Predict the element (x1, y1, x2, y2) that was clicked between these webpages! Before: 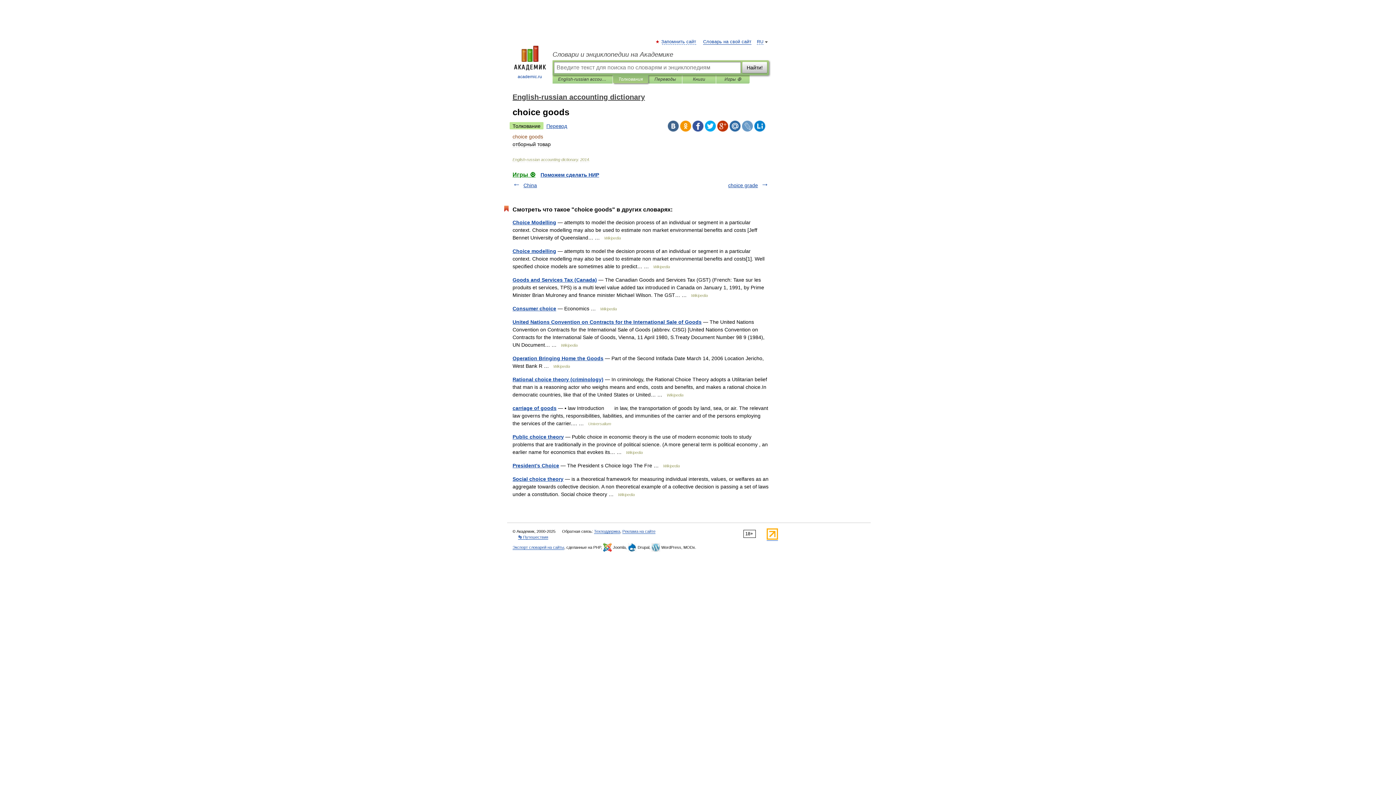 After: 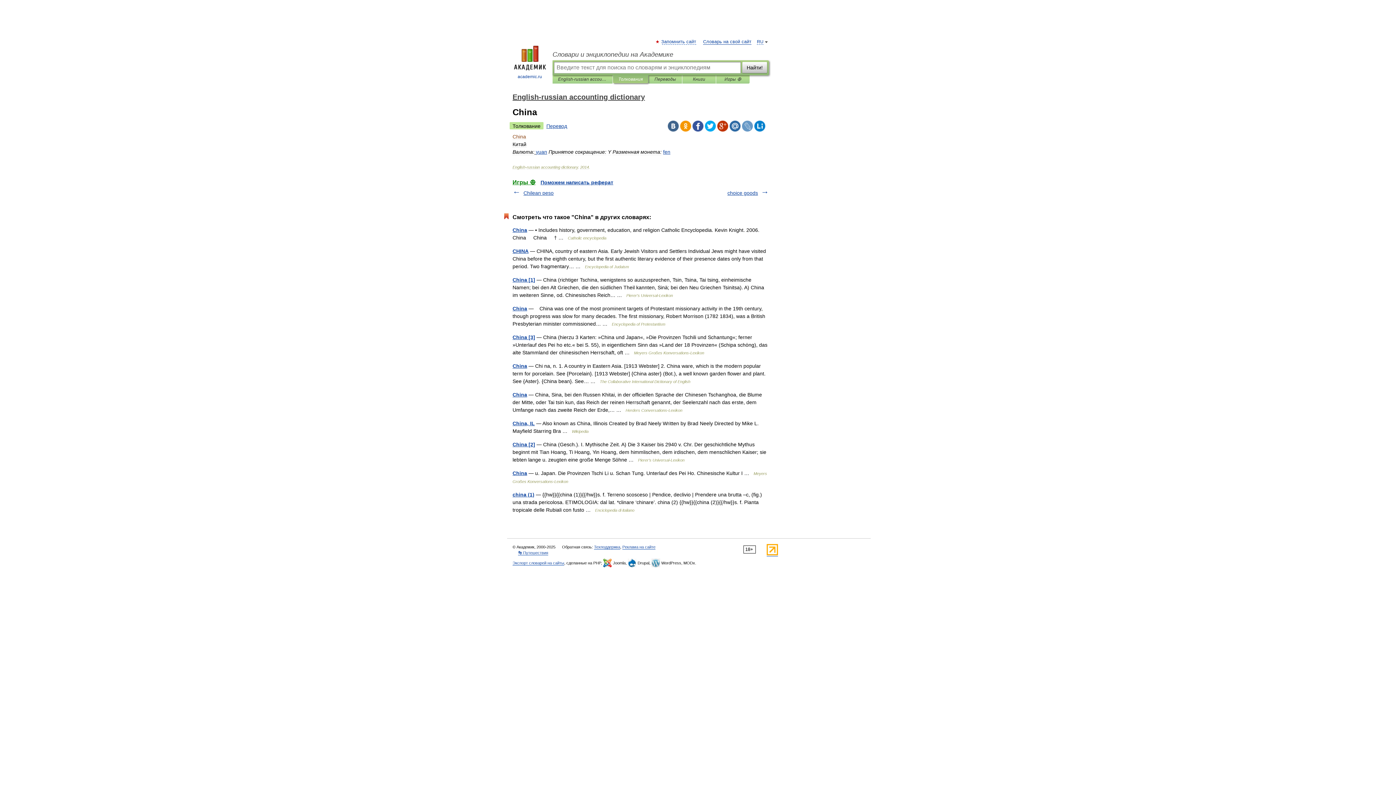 Action: bbox: (523, 182, 537, 188) label: China